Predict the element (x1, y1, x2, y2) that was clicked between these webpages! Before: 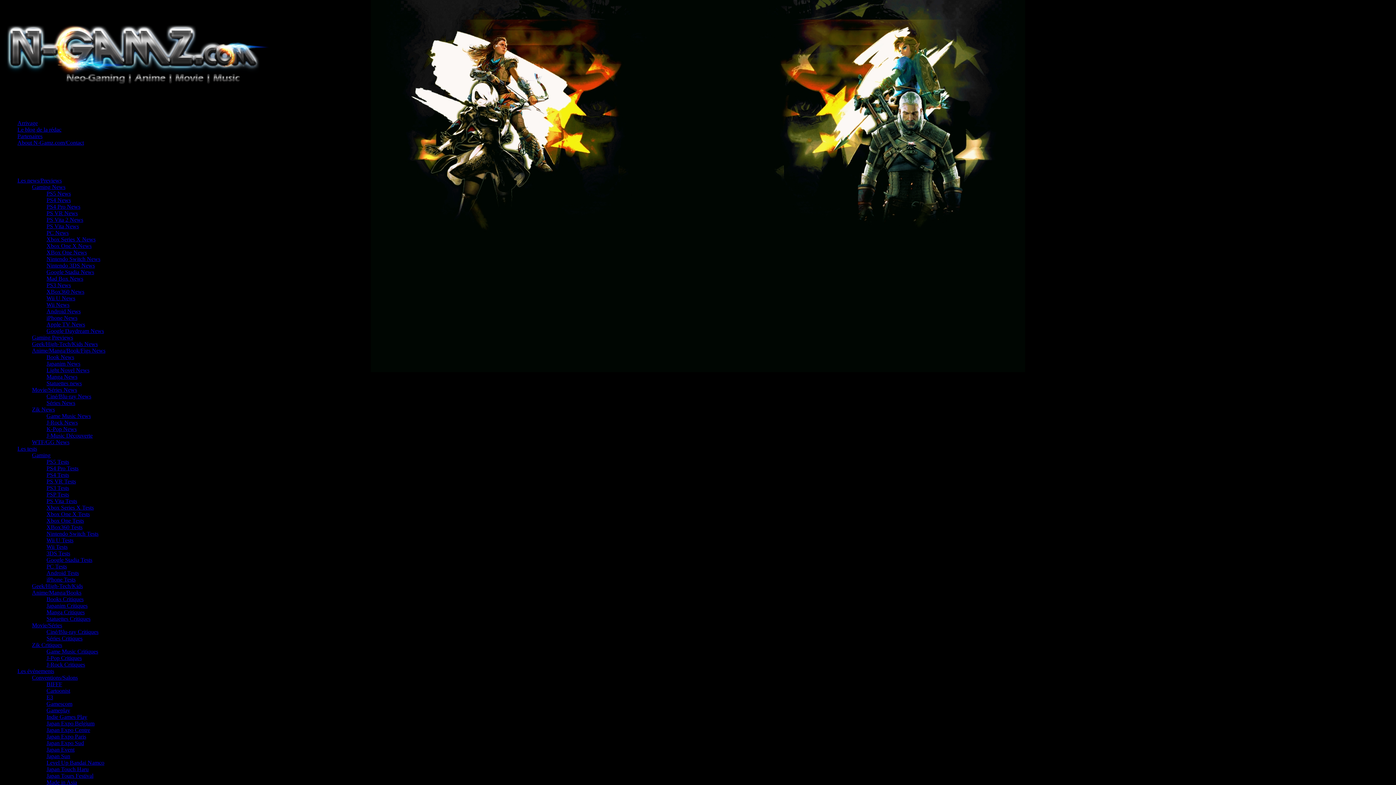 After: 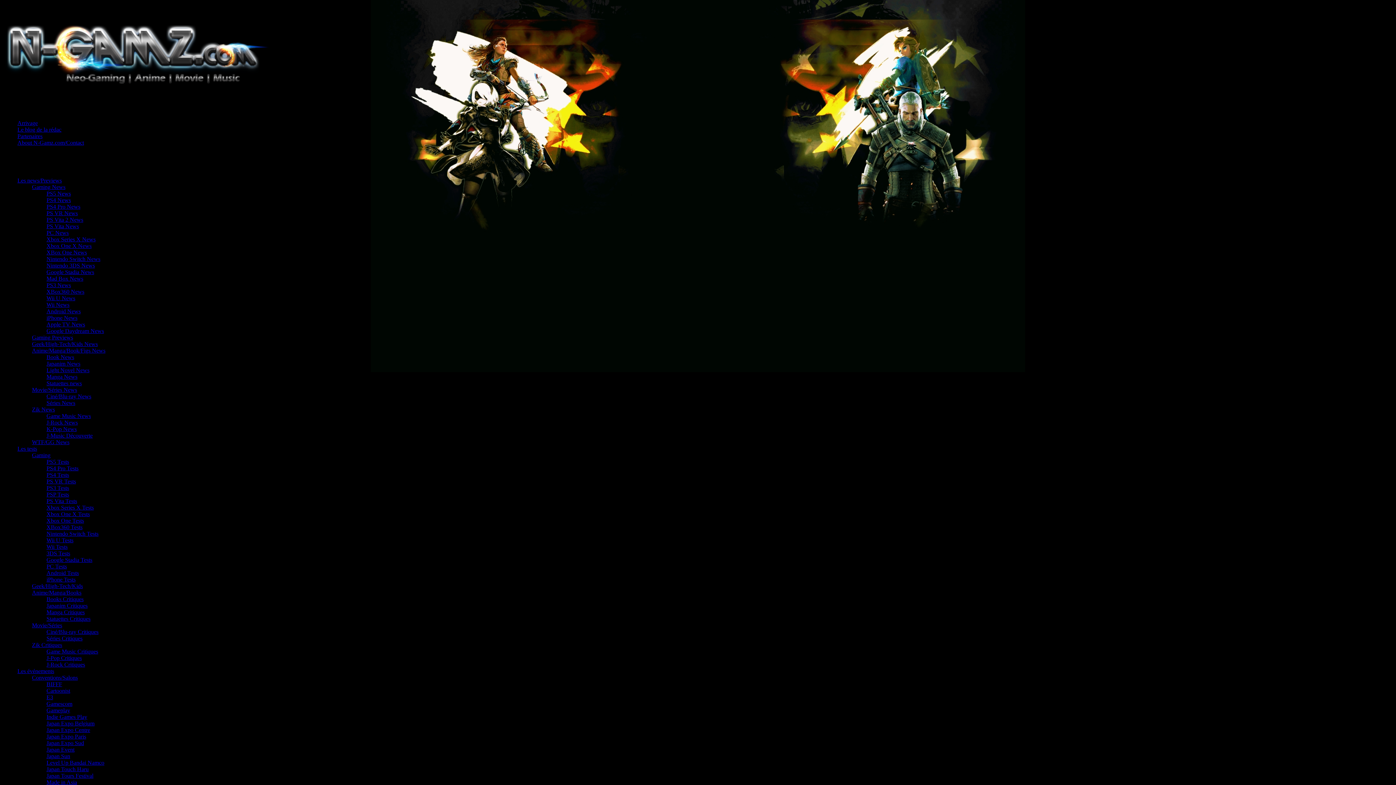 Action: label: Statuettes Critiques bbox: (46, 616, 90, 622)